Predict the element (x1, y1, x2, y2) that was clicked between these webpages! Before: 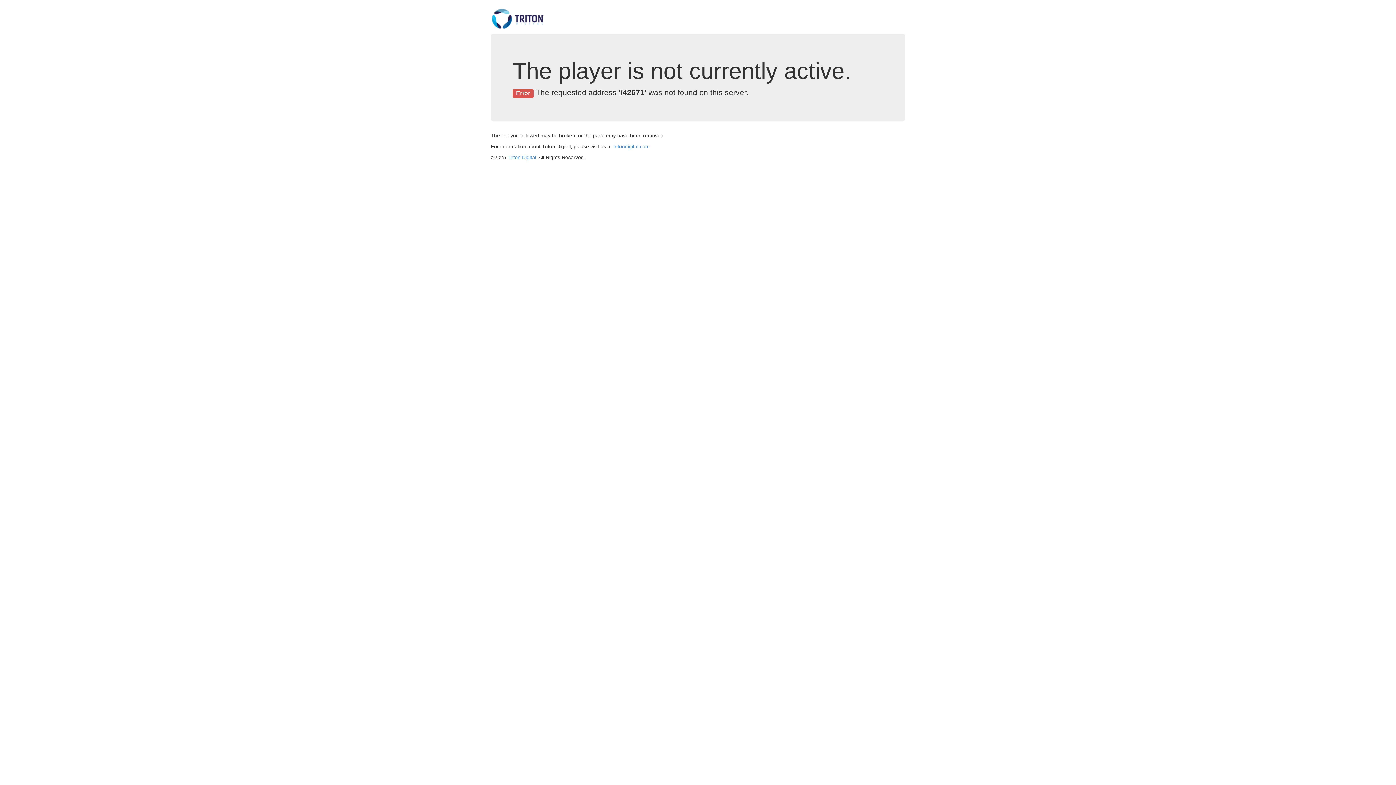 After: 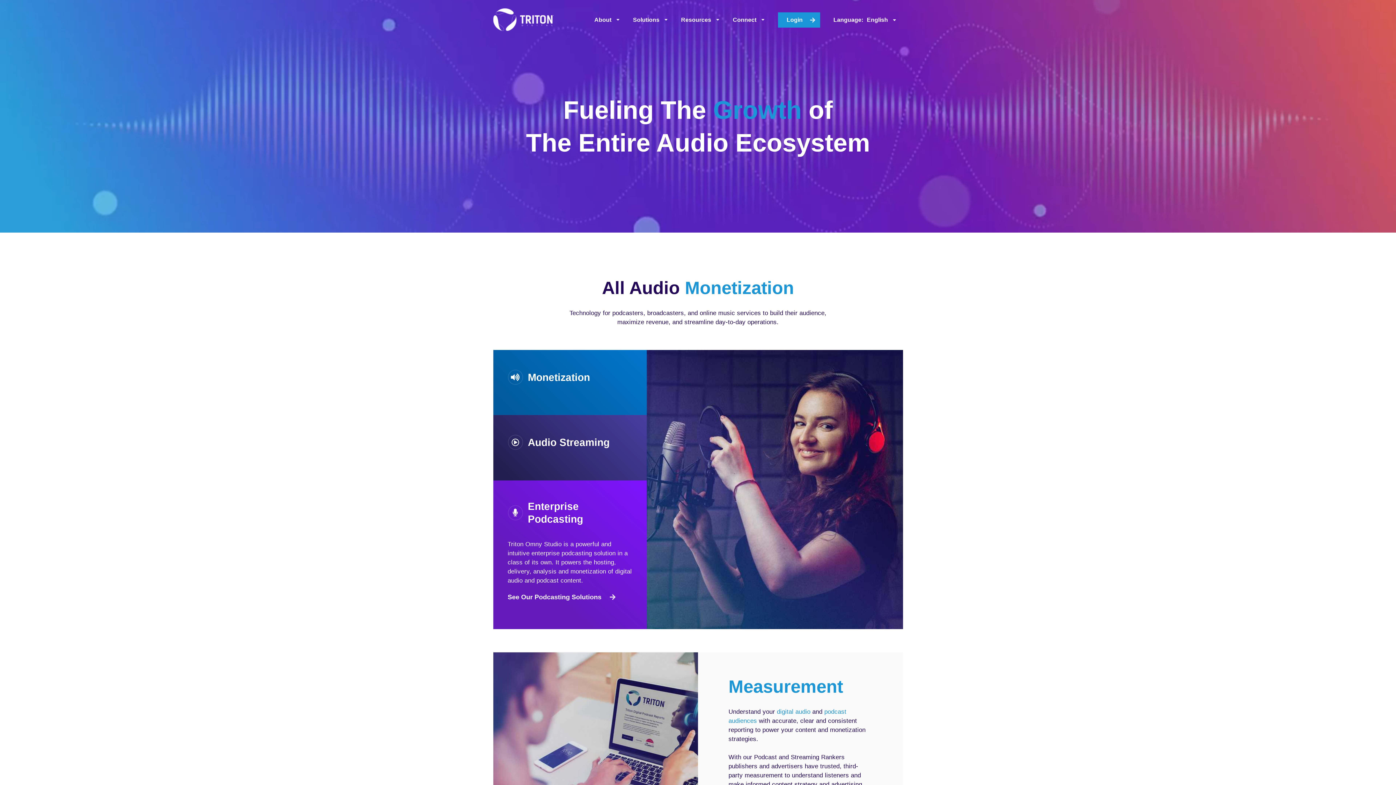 Action: bbox: (613, 143, 649, 149) label: tritondigital.com